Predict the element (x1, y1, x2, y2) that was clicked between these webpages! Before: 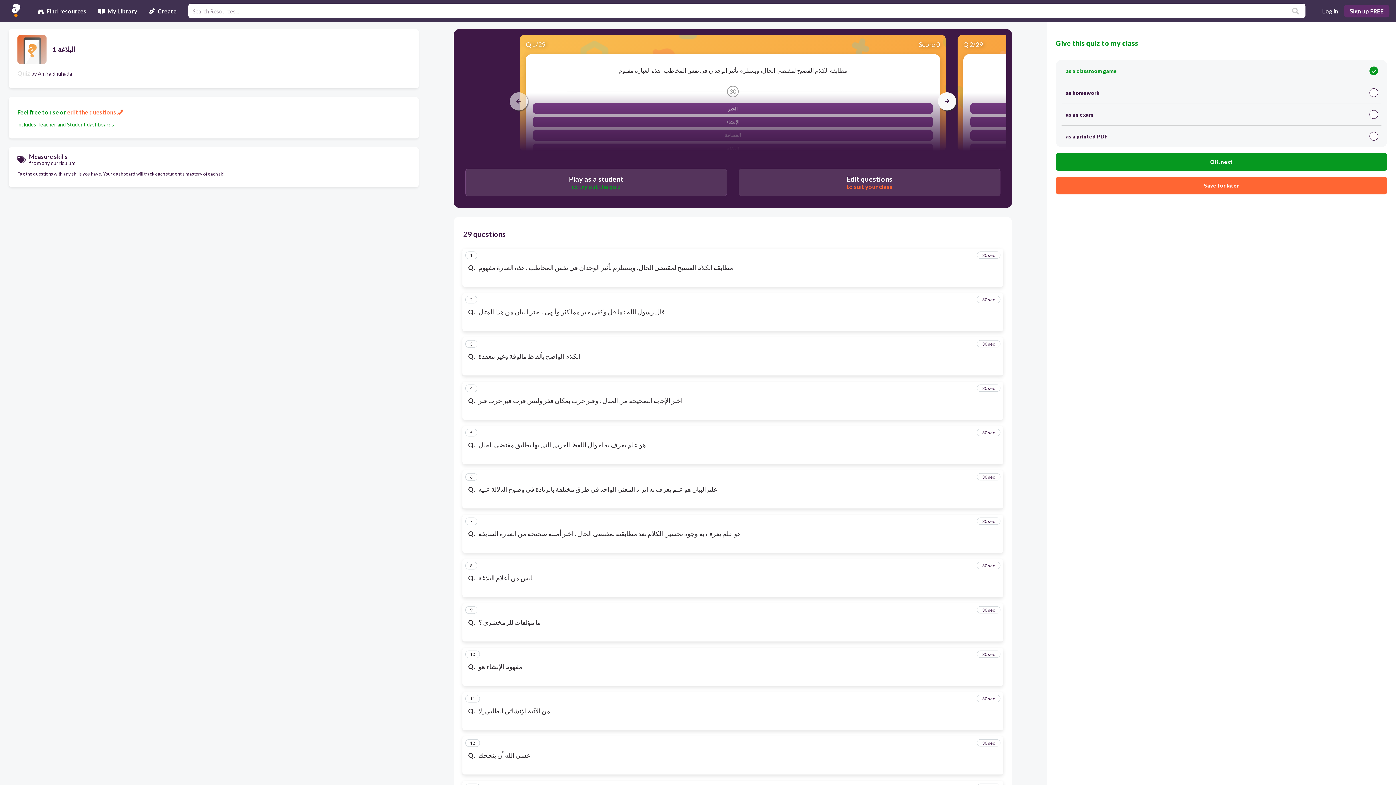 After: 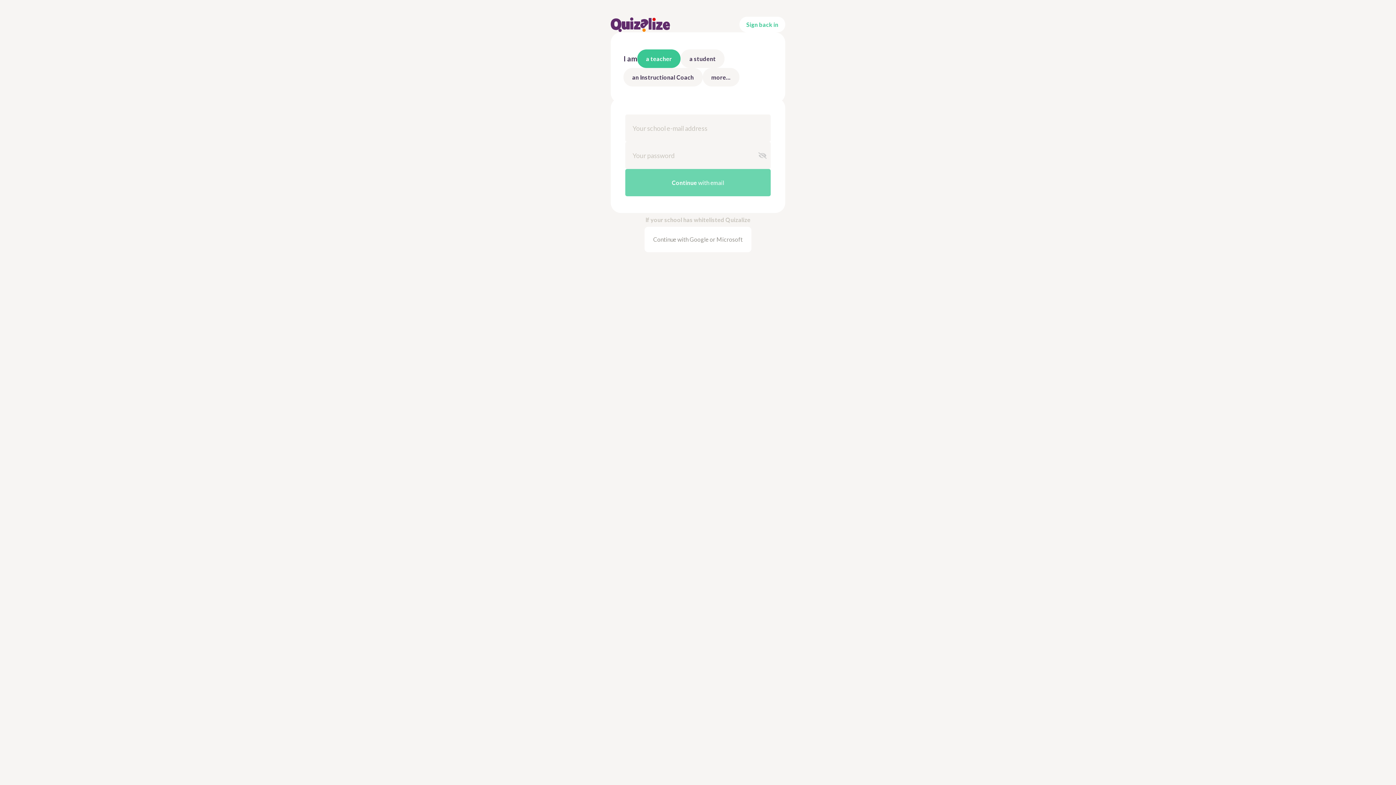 Action: label: Sign up FREE bbox: (1344, 4, 1389, 17)